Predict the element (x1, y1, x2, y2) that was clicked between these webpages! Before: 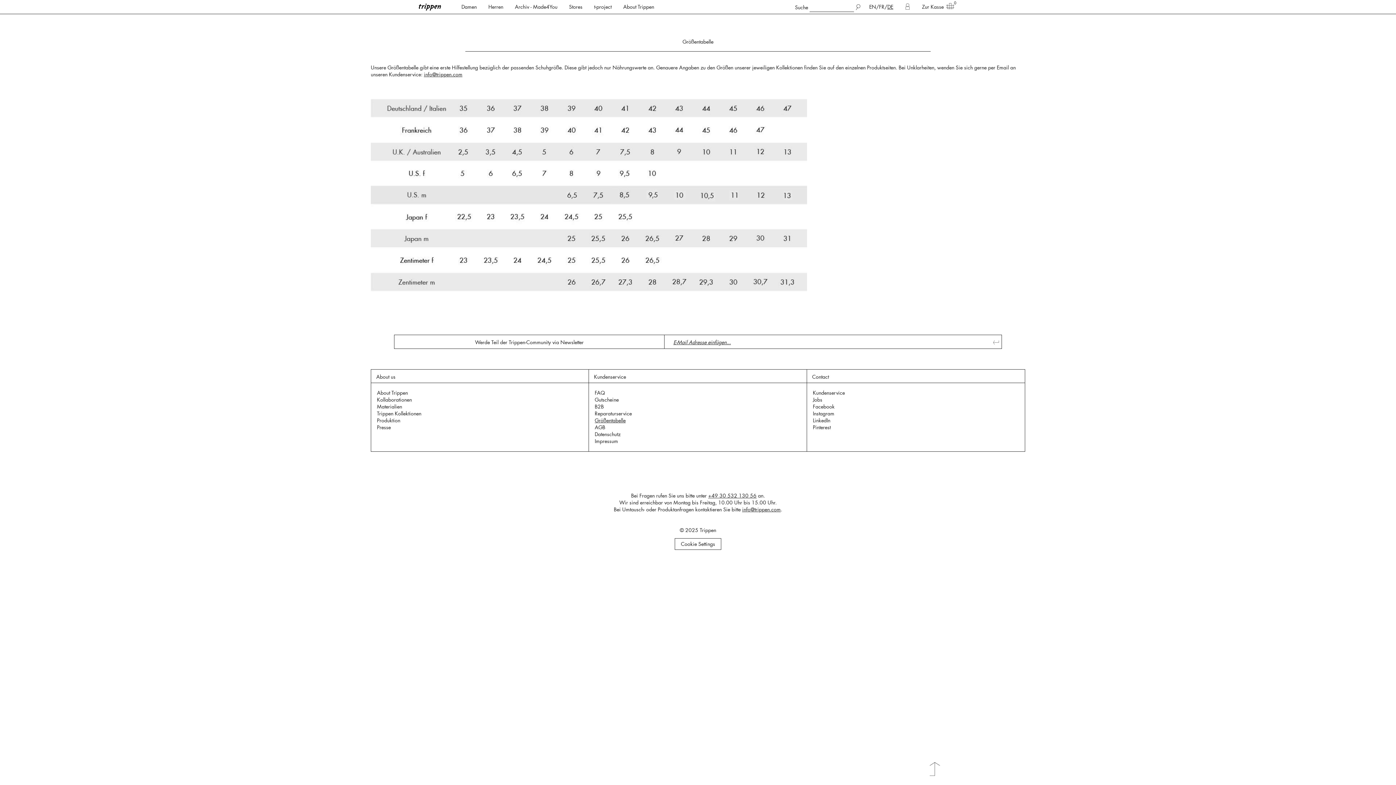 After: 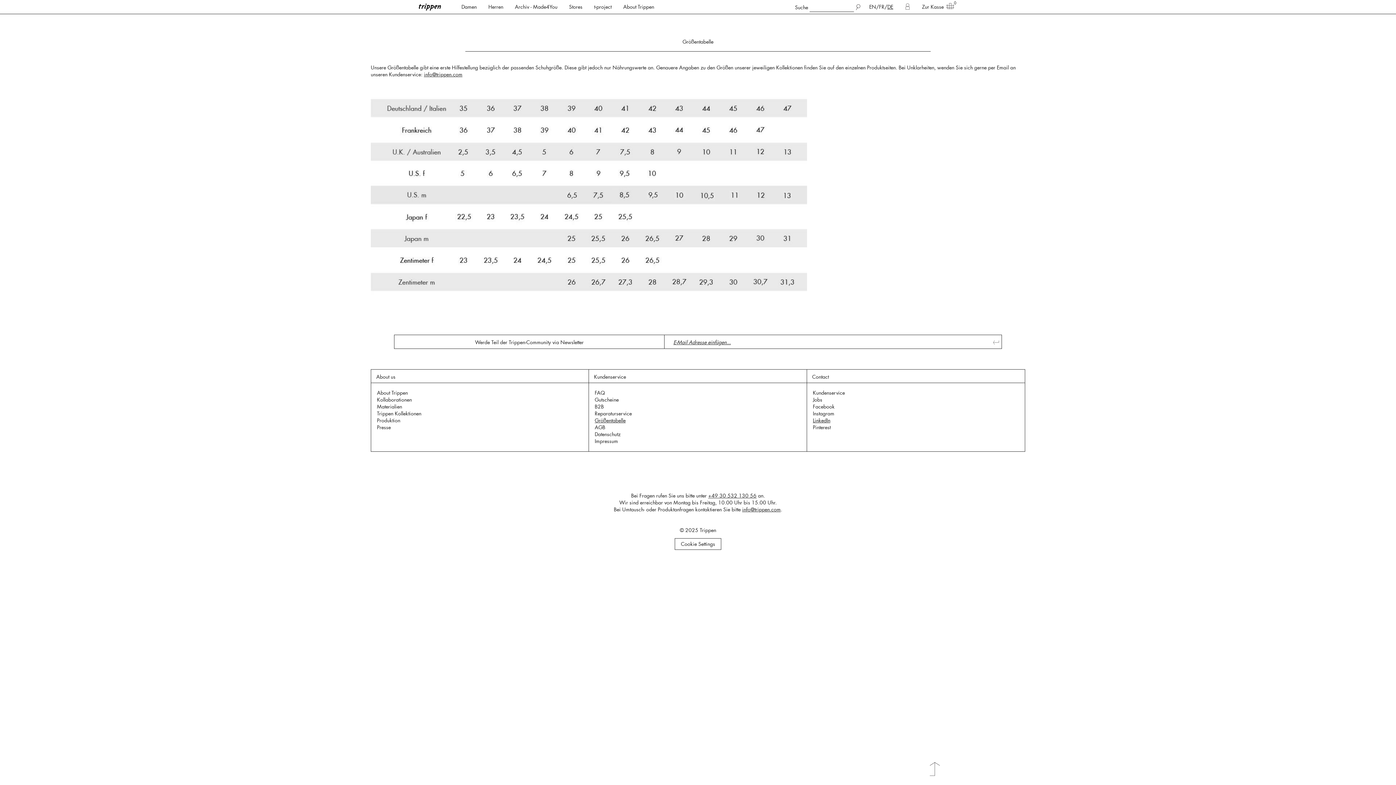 Action: bbox: (813, 417, 830, 423) label: LinkedIn